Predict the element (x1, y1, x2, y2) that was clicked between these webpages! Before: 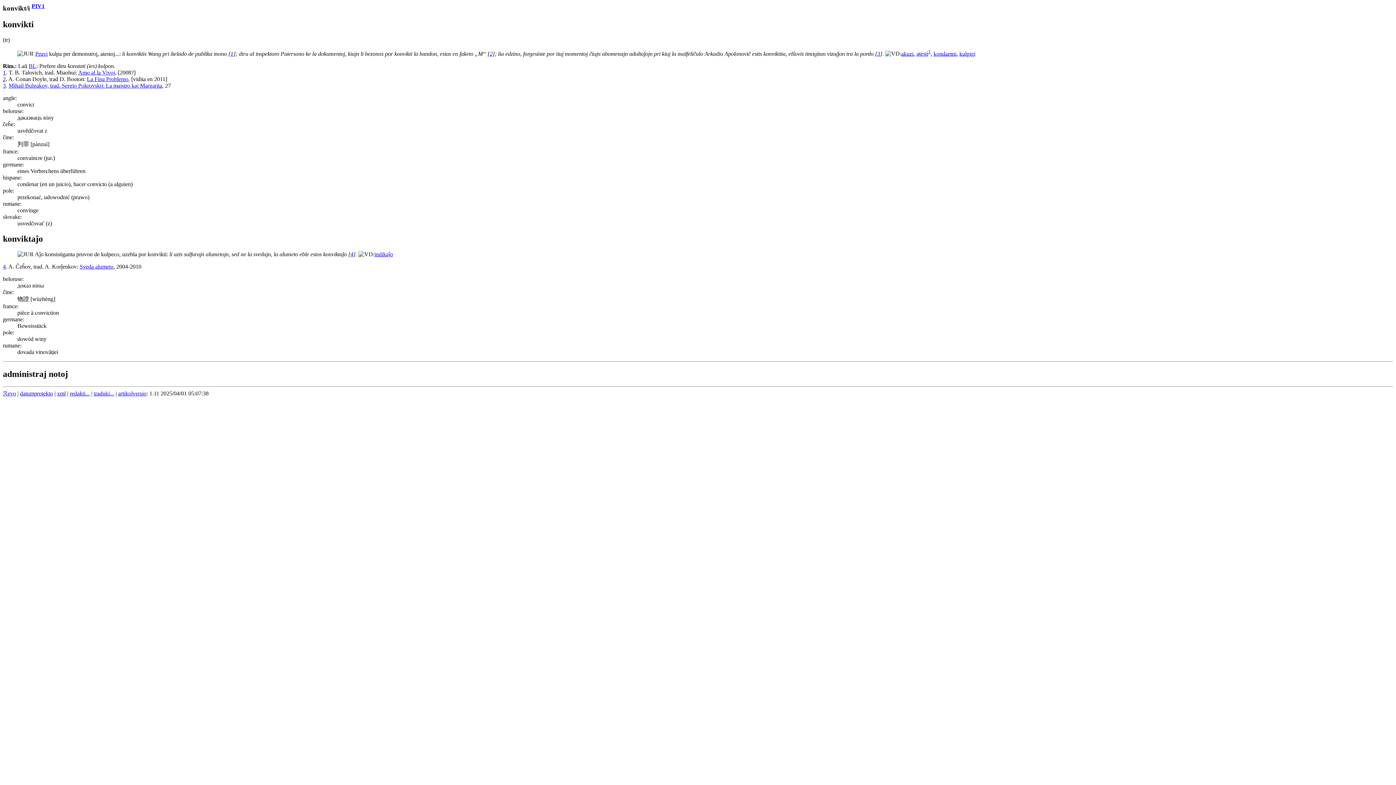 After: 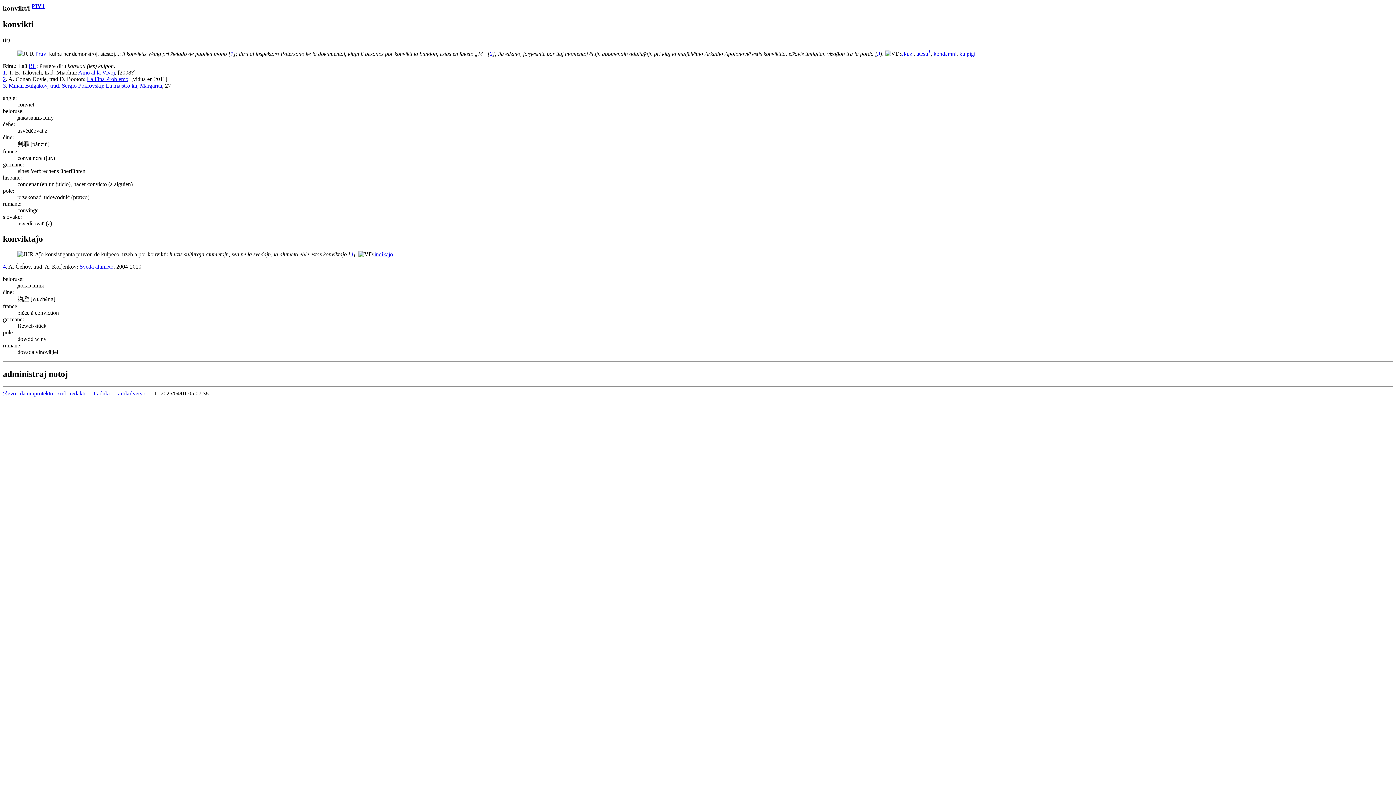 Action: label: BL bbox: (28, 63, 36, 69)